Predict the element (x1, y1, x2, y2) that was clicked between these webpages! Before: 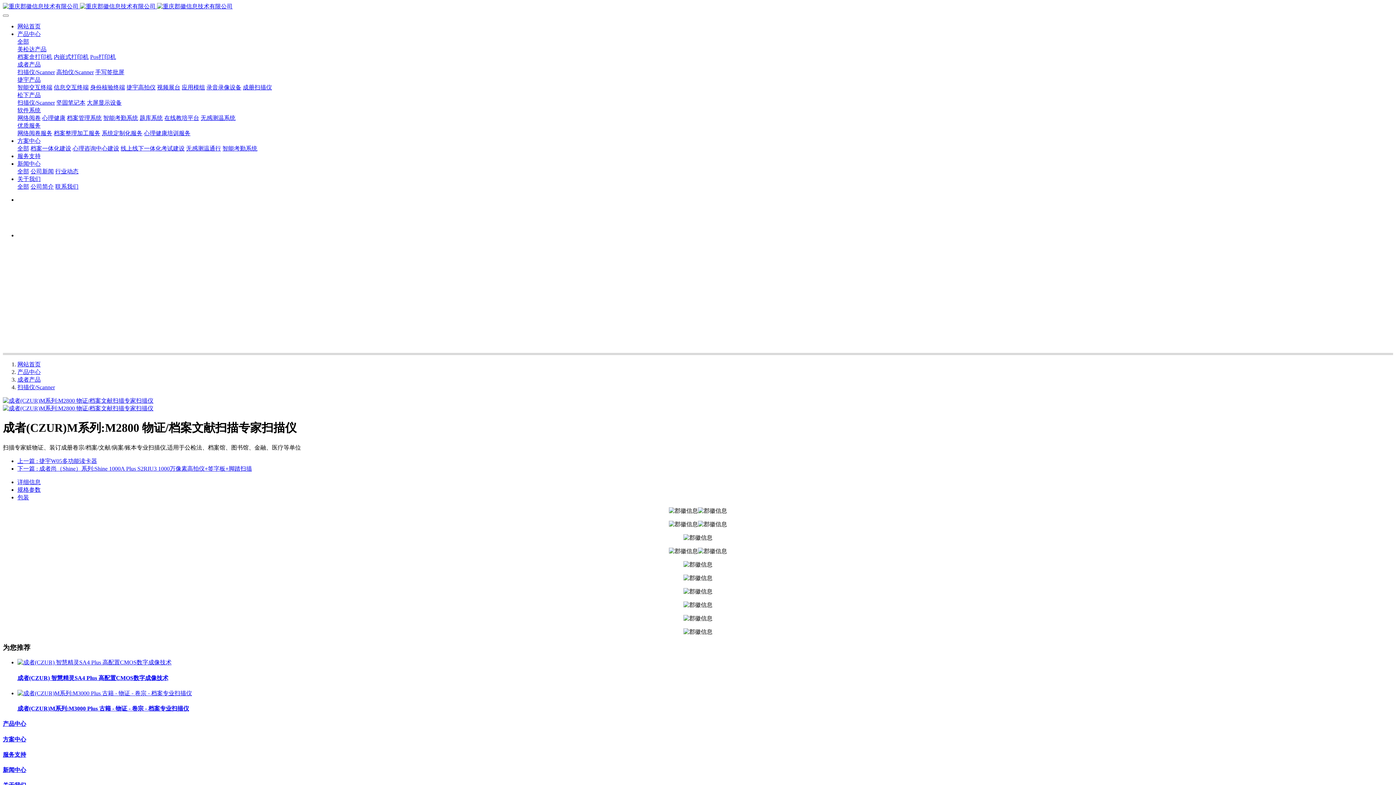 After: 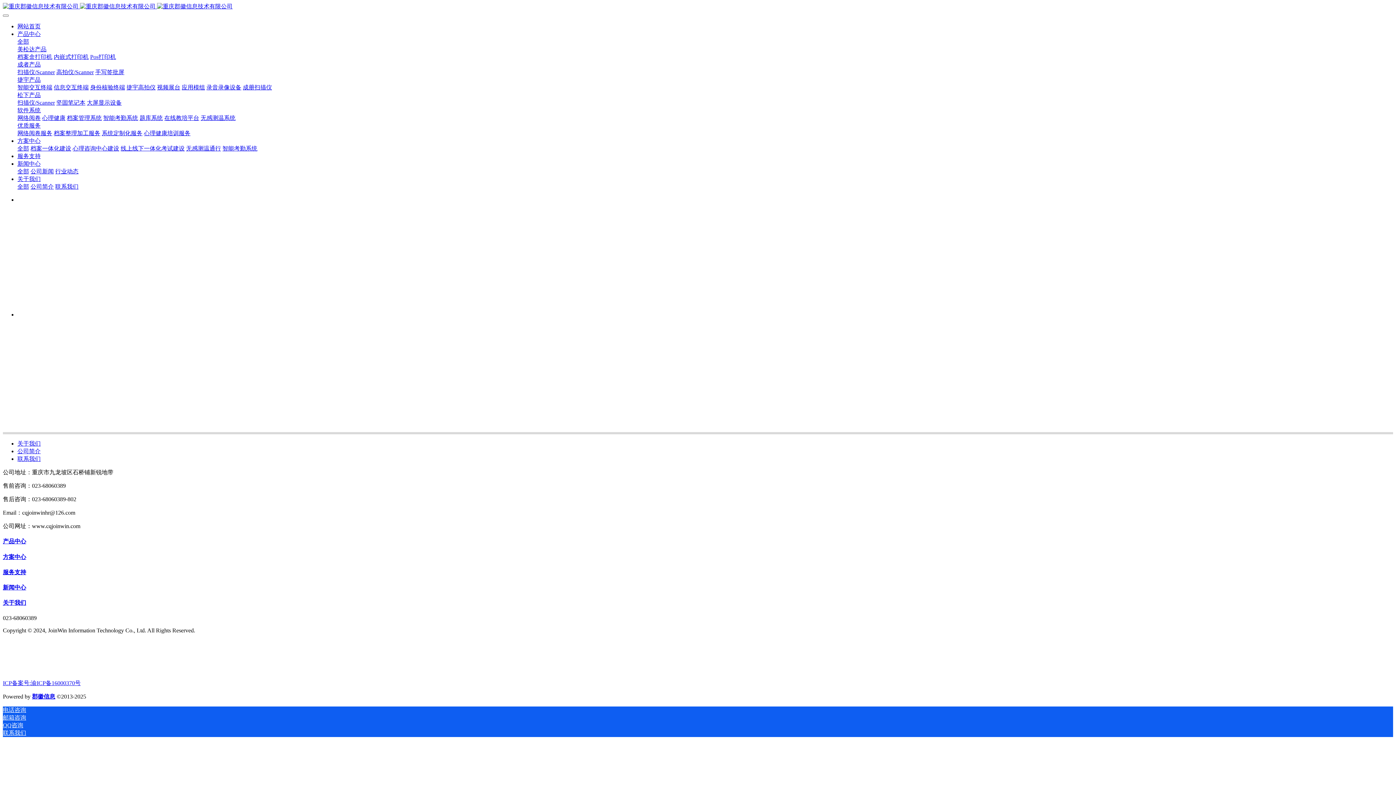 Action: bbox: (55, 183, 78, 189) label: 联系我们